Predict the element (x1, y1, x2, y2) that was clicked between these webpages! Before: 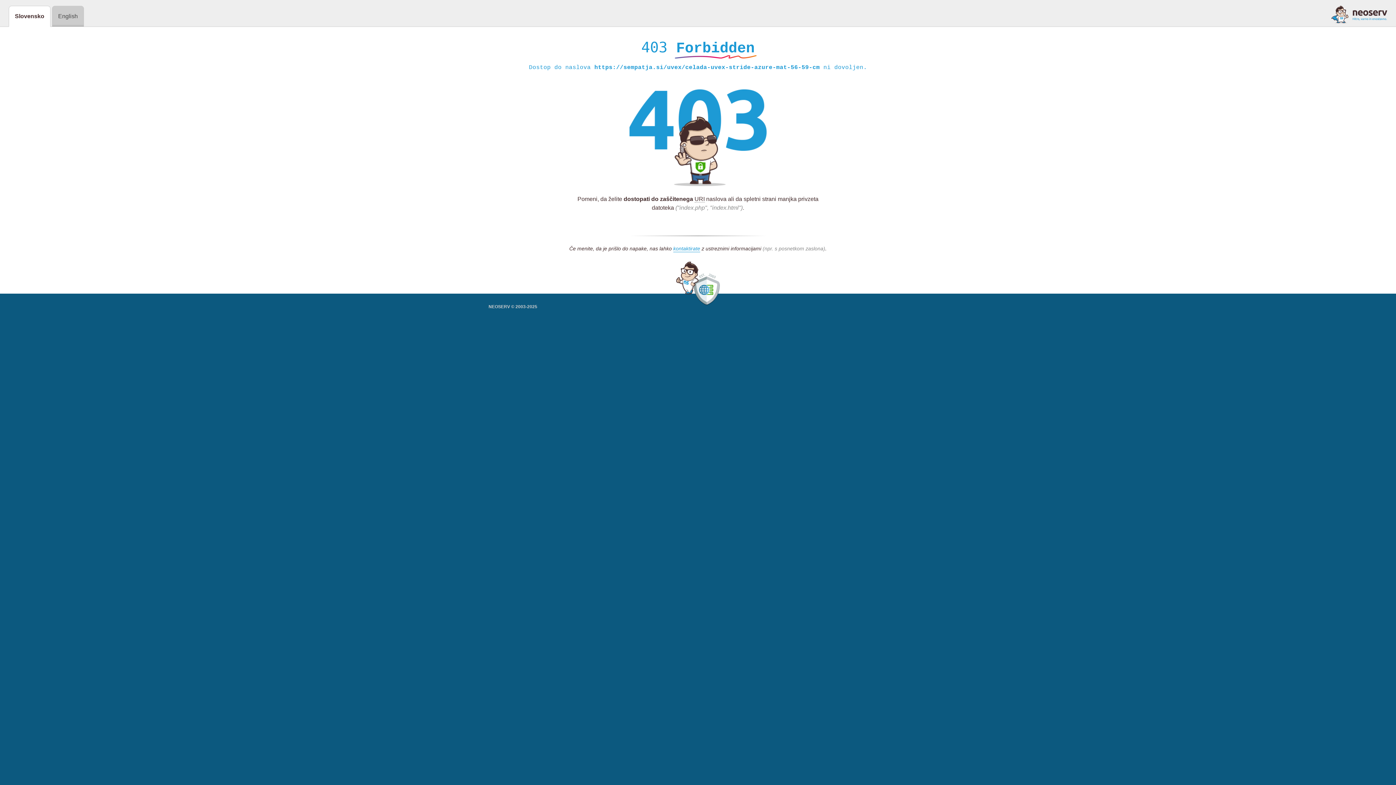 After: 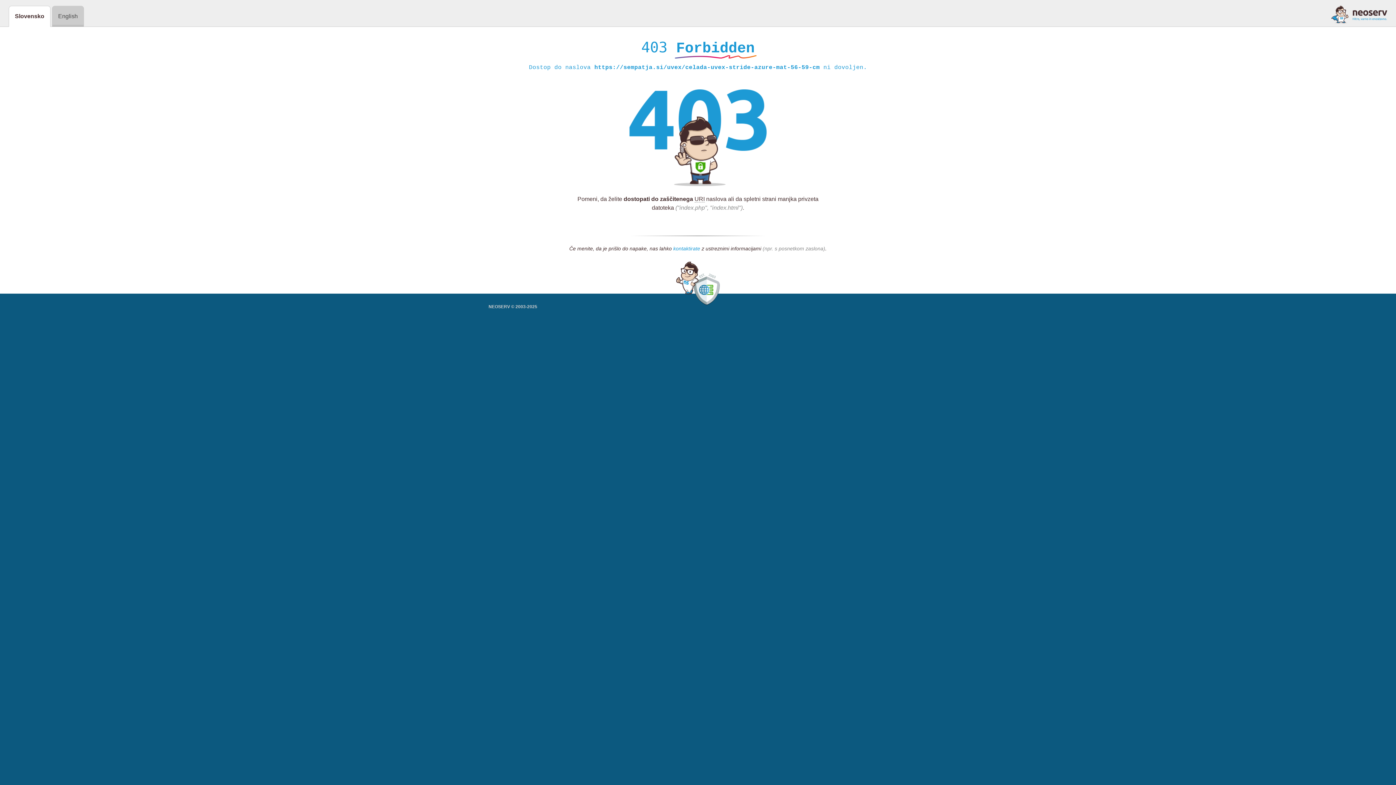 Action: label: kontaktirate bbox: (673, 245, 700, 252)